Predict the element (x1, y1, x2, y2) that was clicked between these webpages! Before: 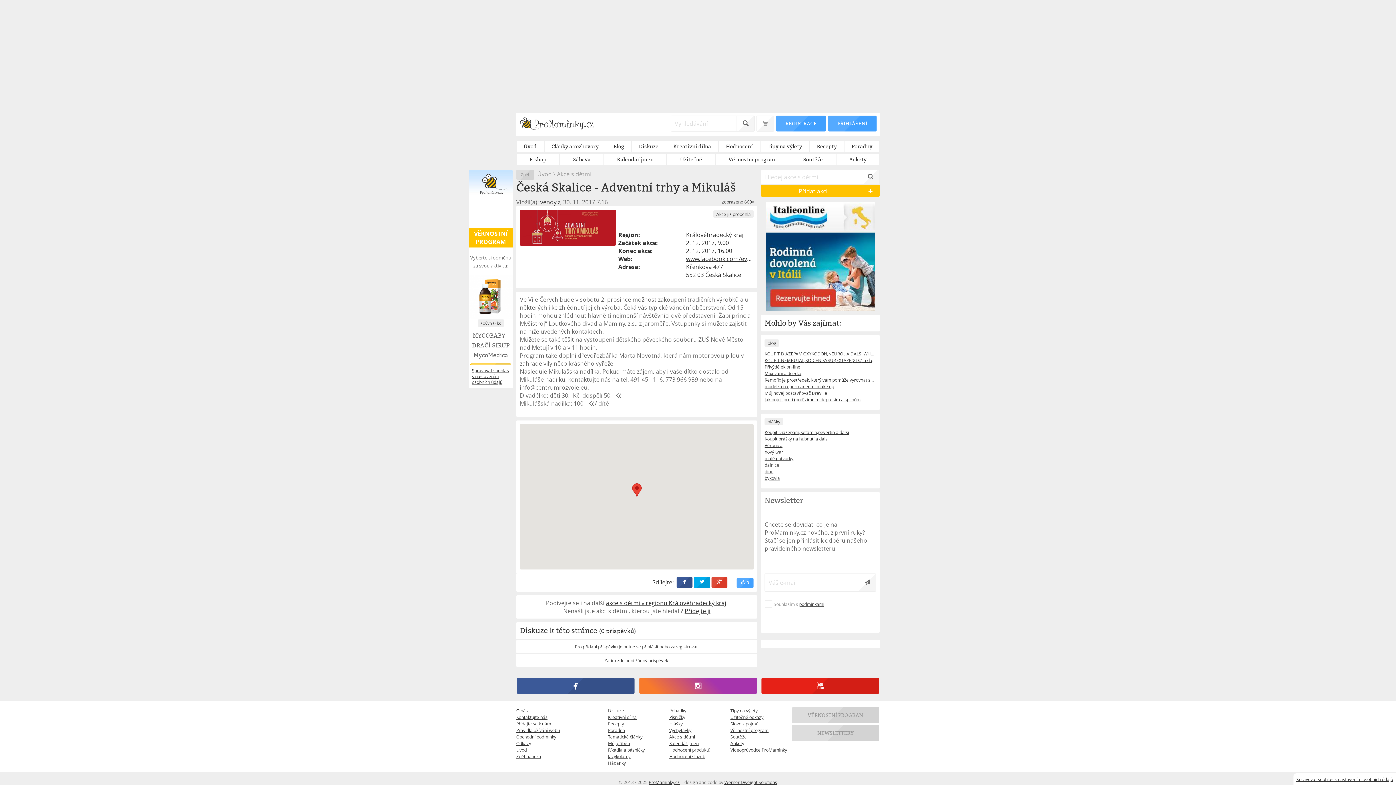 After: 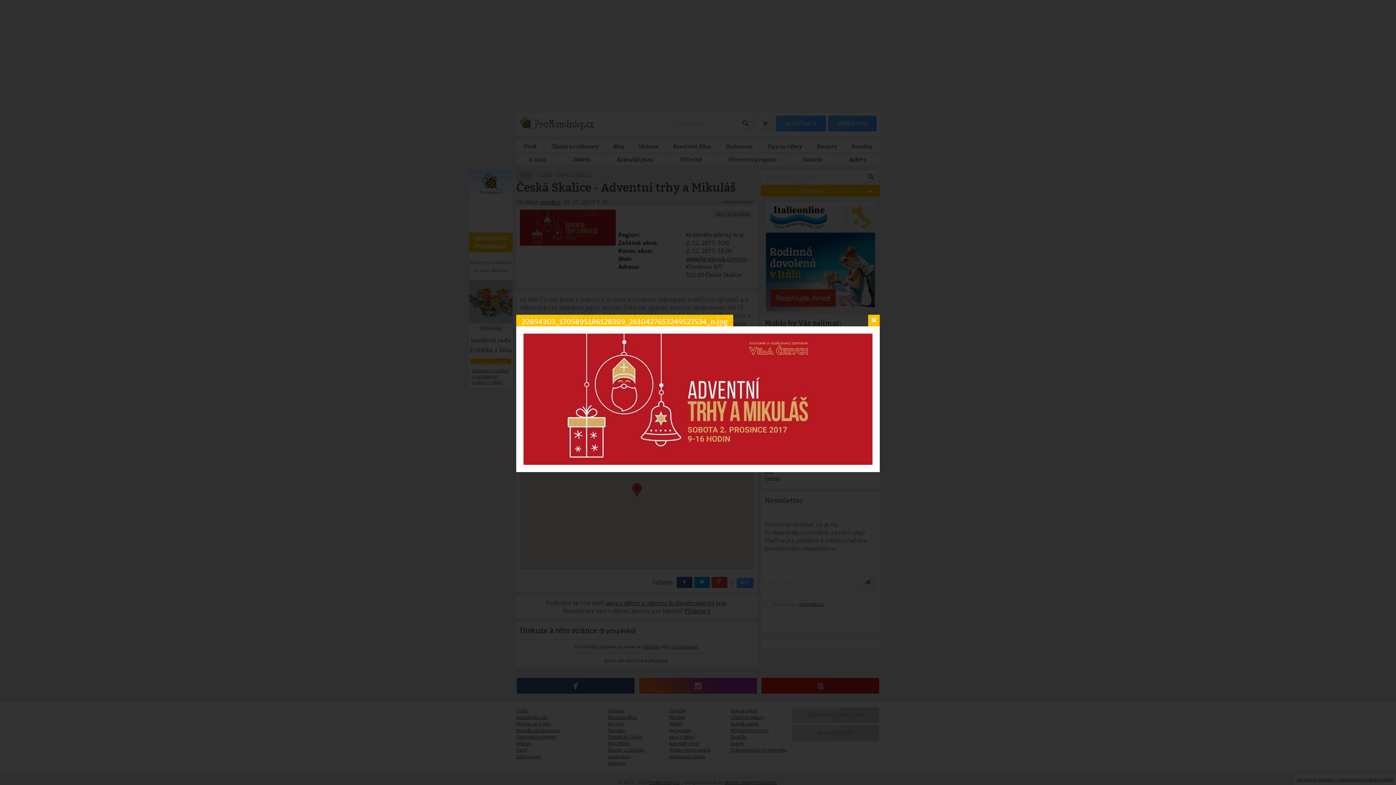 Action: bbox: (520, 209, 616, 245)